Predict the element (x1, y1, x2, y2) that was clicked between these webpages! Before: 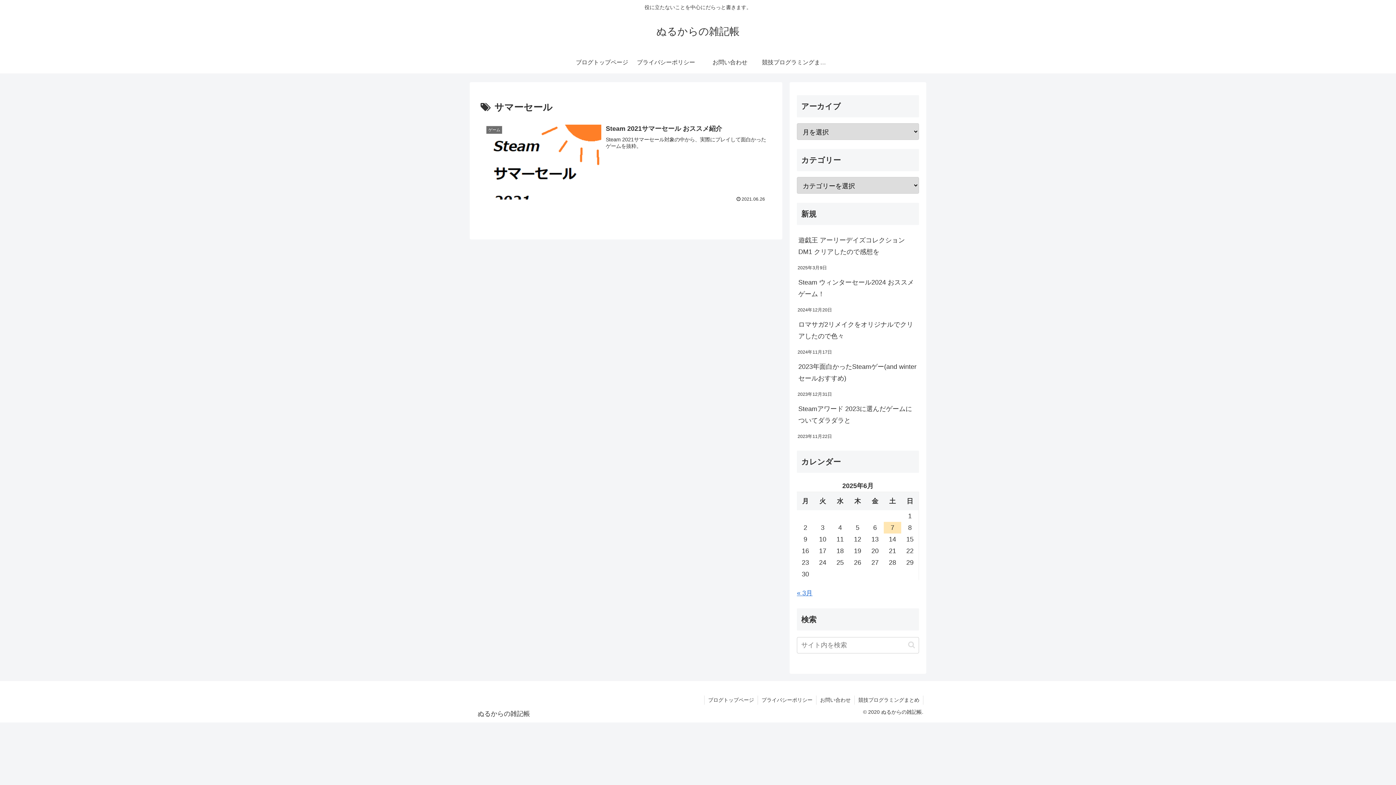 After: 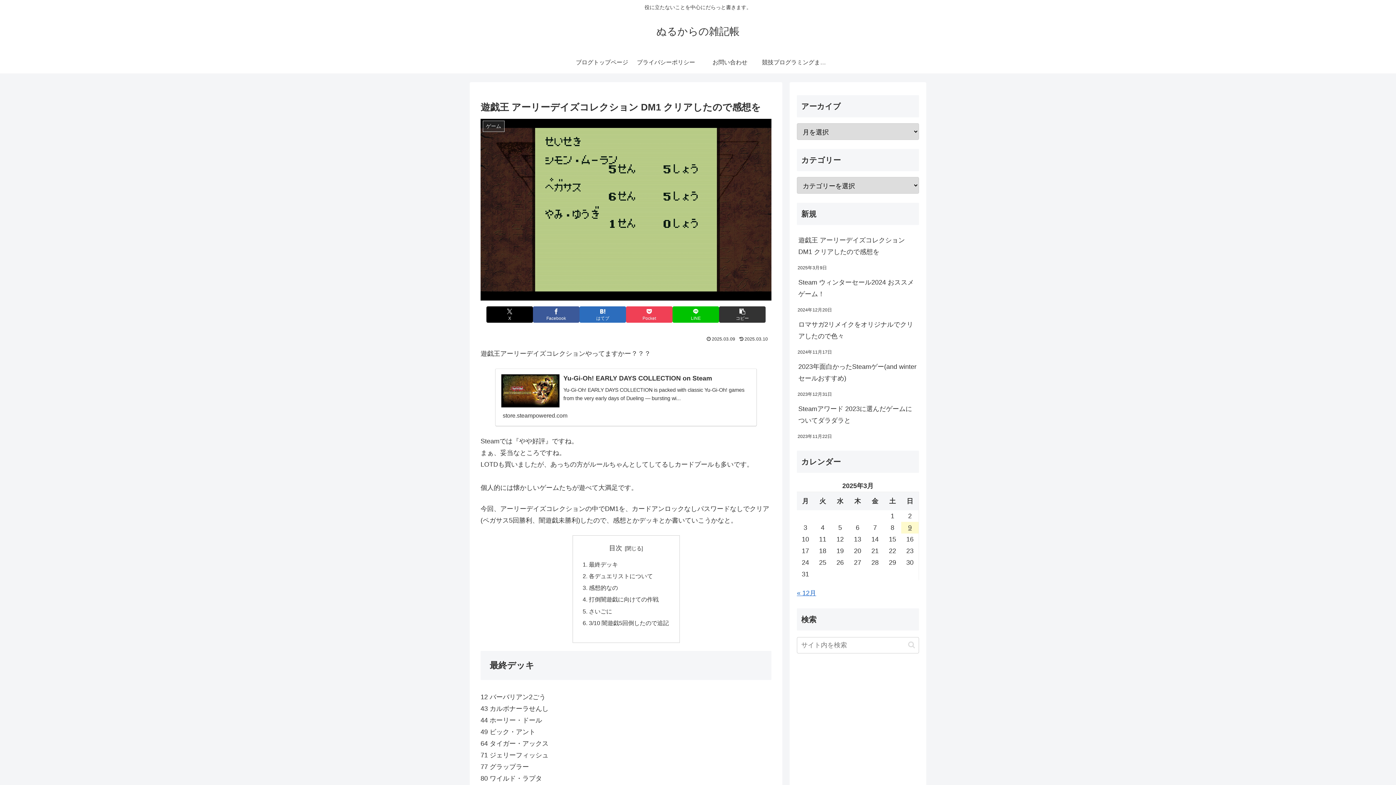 Action: label: 遊戯王 アーリーデイズコレクション DM1 クリアしたので感想を bbox: (797, 230, 919, 261)